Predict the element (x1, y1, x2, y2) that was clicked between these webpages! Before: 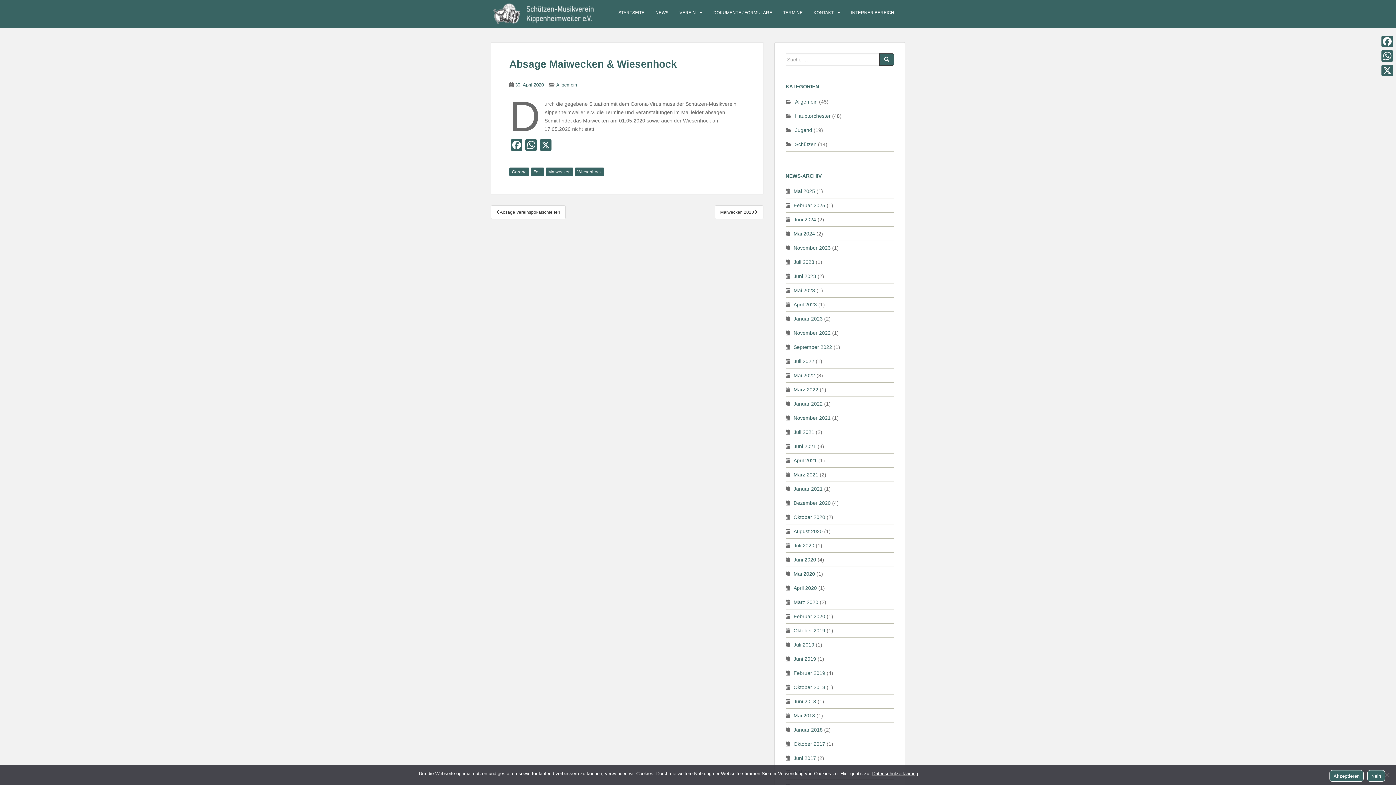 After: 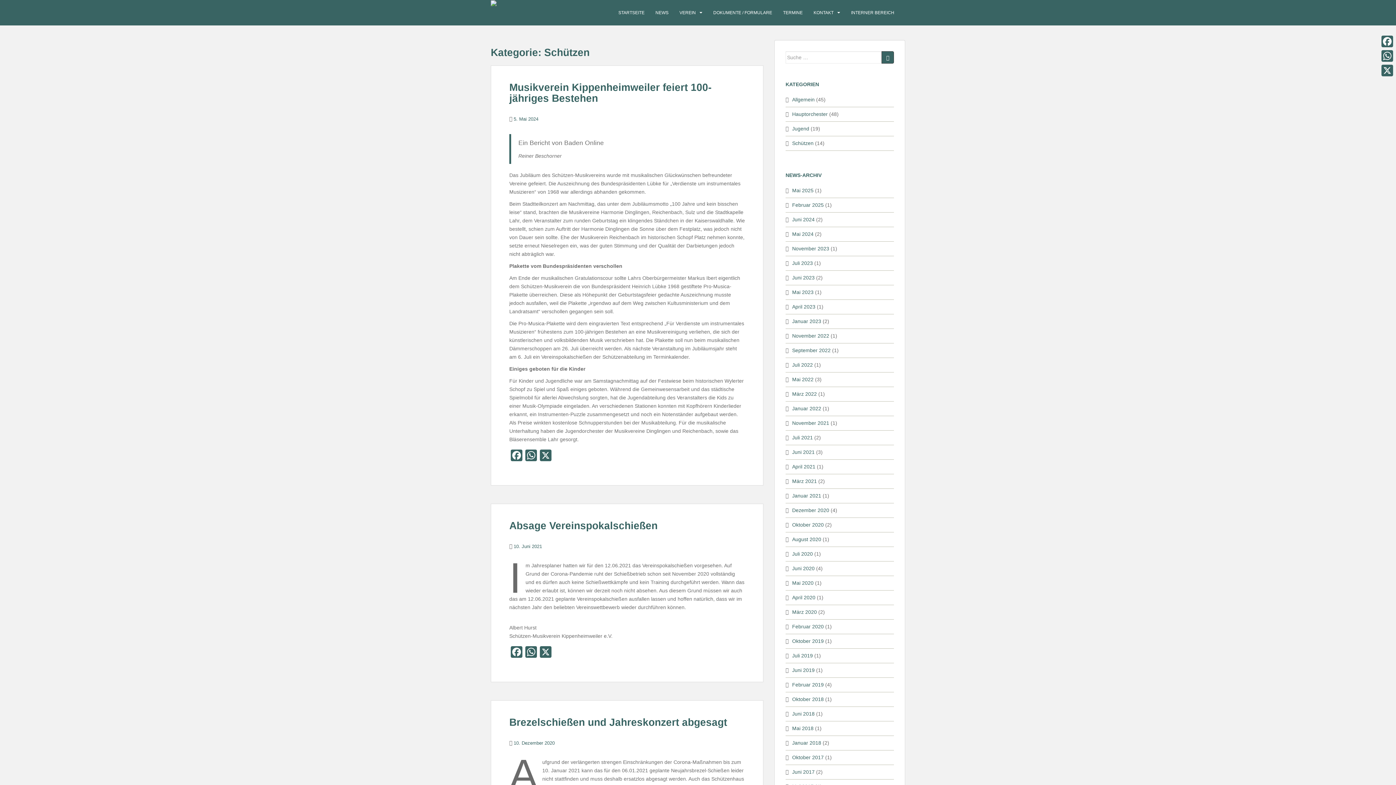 Action: bbox: (795, 141, 816, 147) label: Schützen